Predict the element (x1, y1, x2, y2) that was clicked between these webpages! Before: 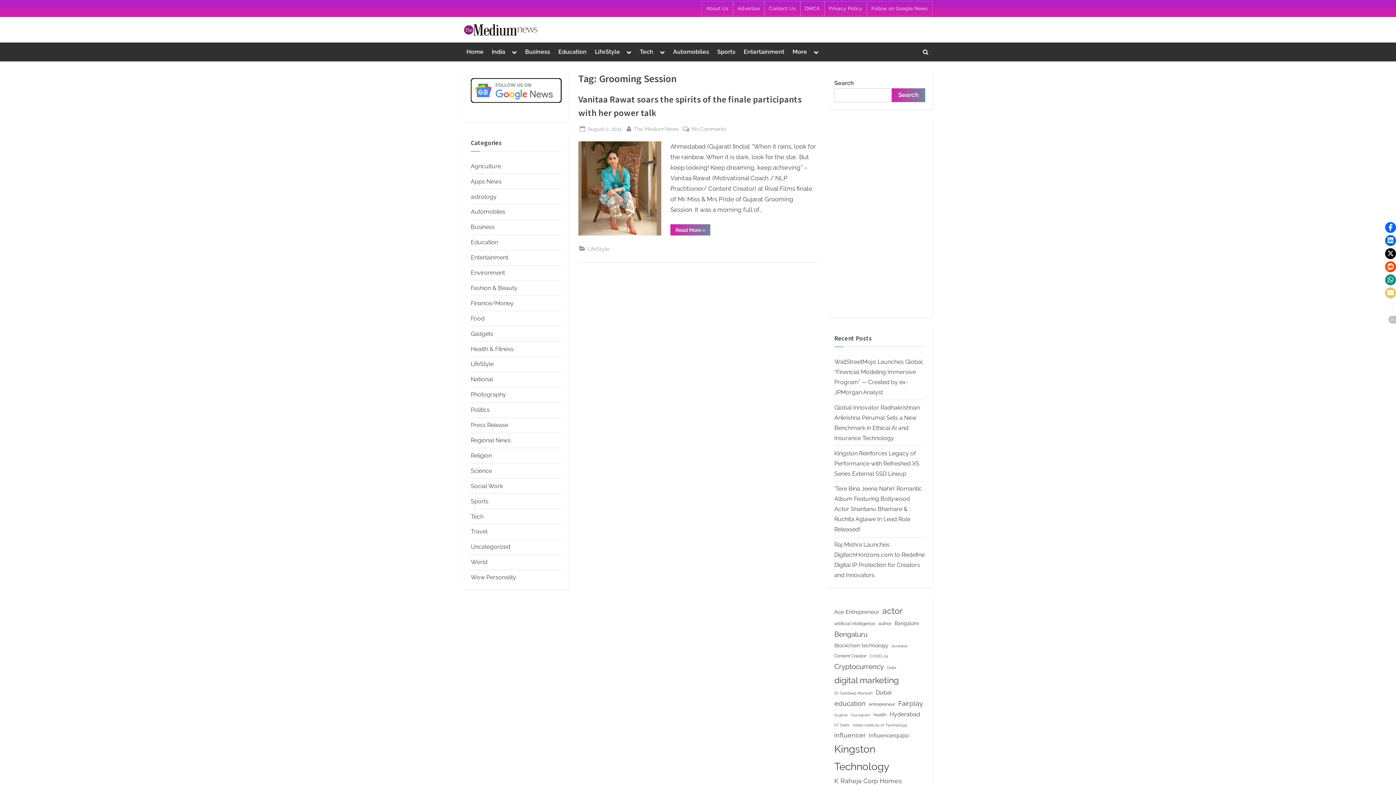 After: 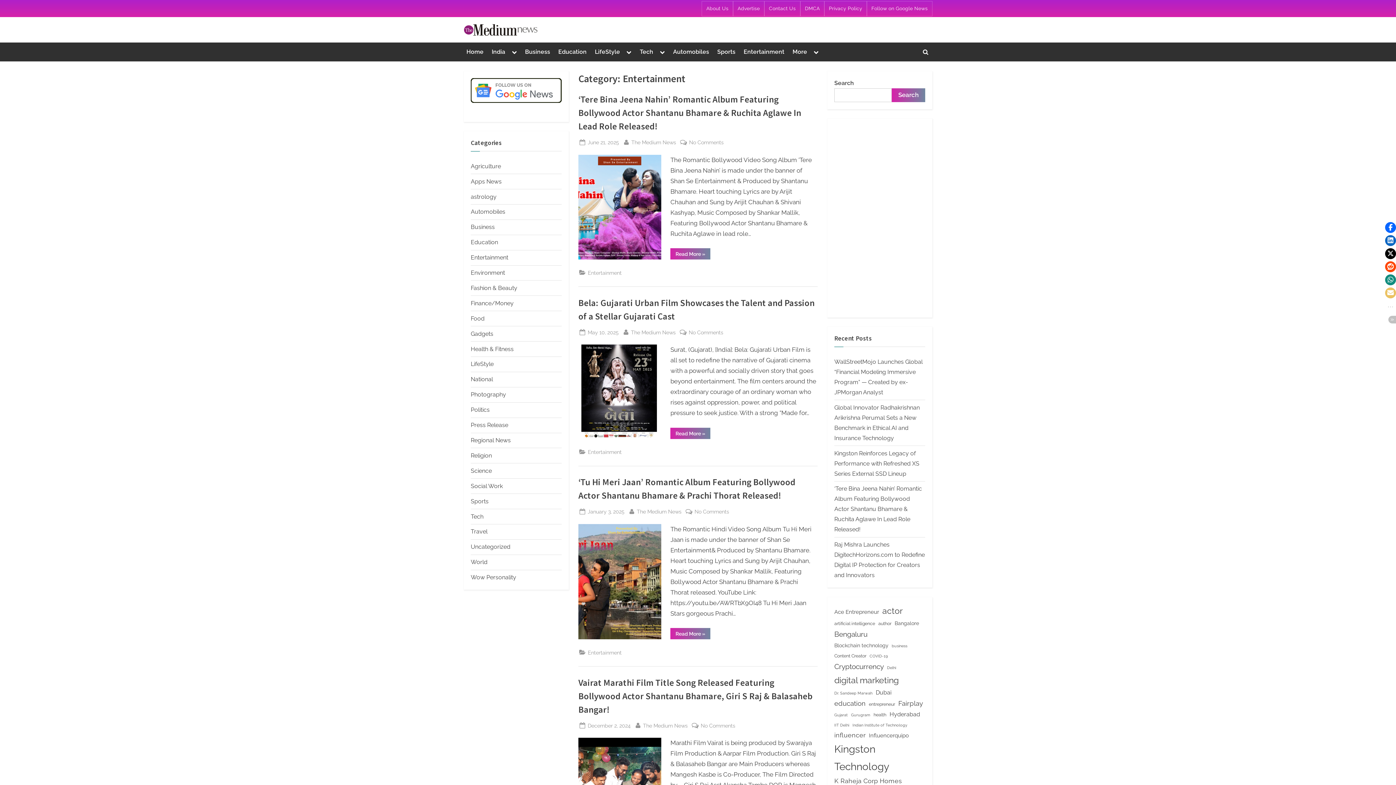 Action: bbox: (470, 254, 508, 261) label: Entertainment